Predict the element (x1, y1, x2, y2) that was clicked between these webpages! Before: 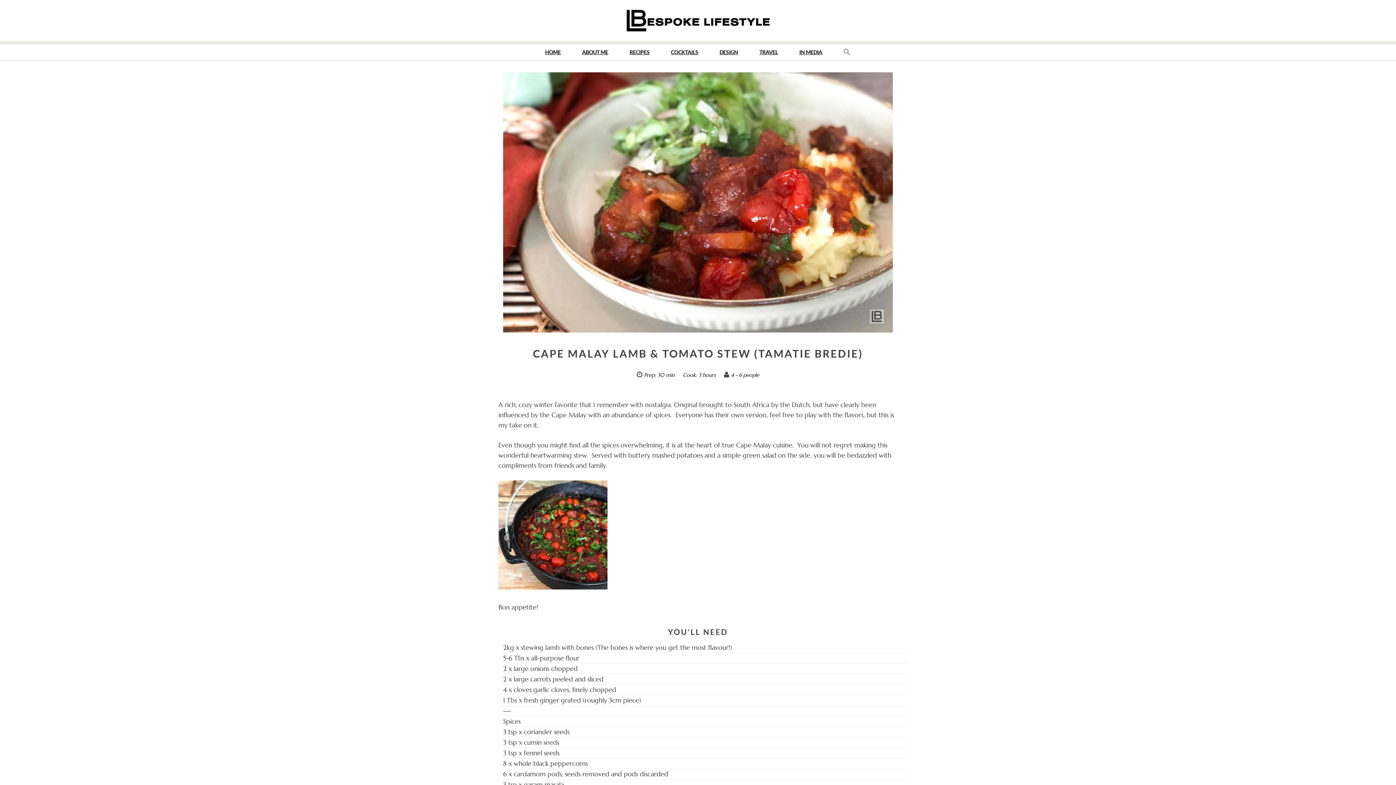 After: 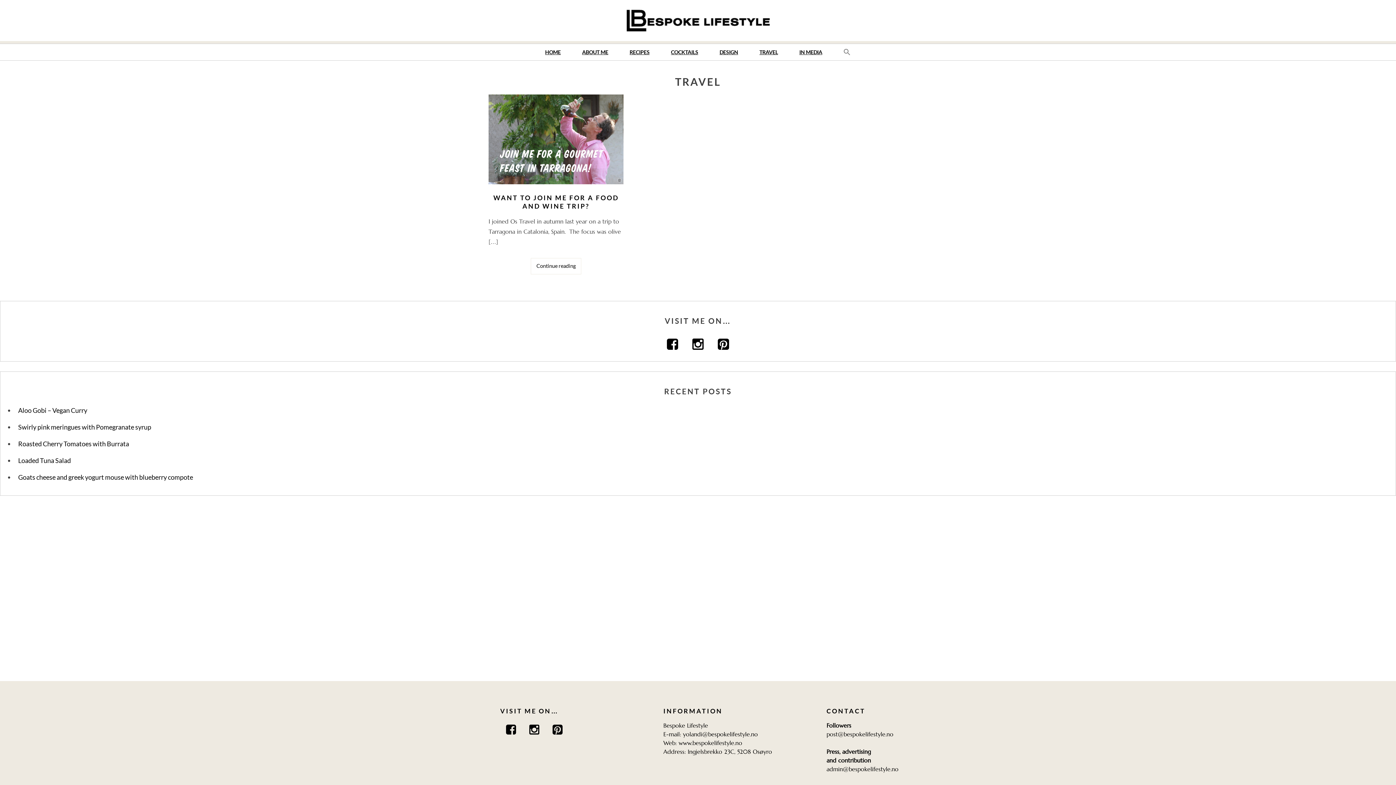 Action: label: TRAVEL bbox: (755, 44, 782, 60)